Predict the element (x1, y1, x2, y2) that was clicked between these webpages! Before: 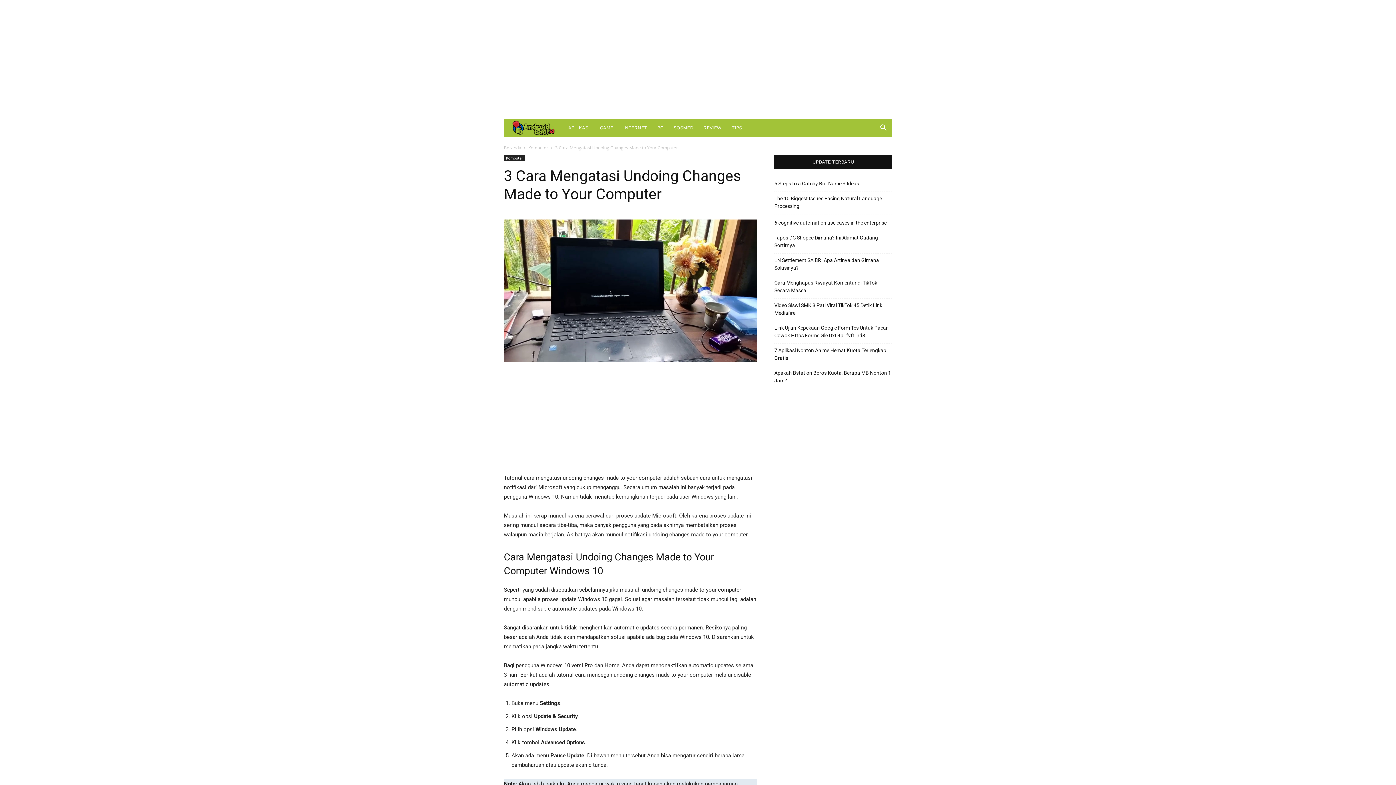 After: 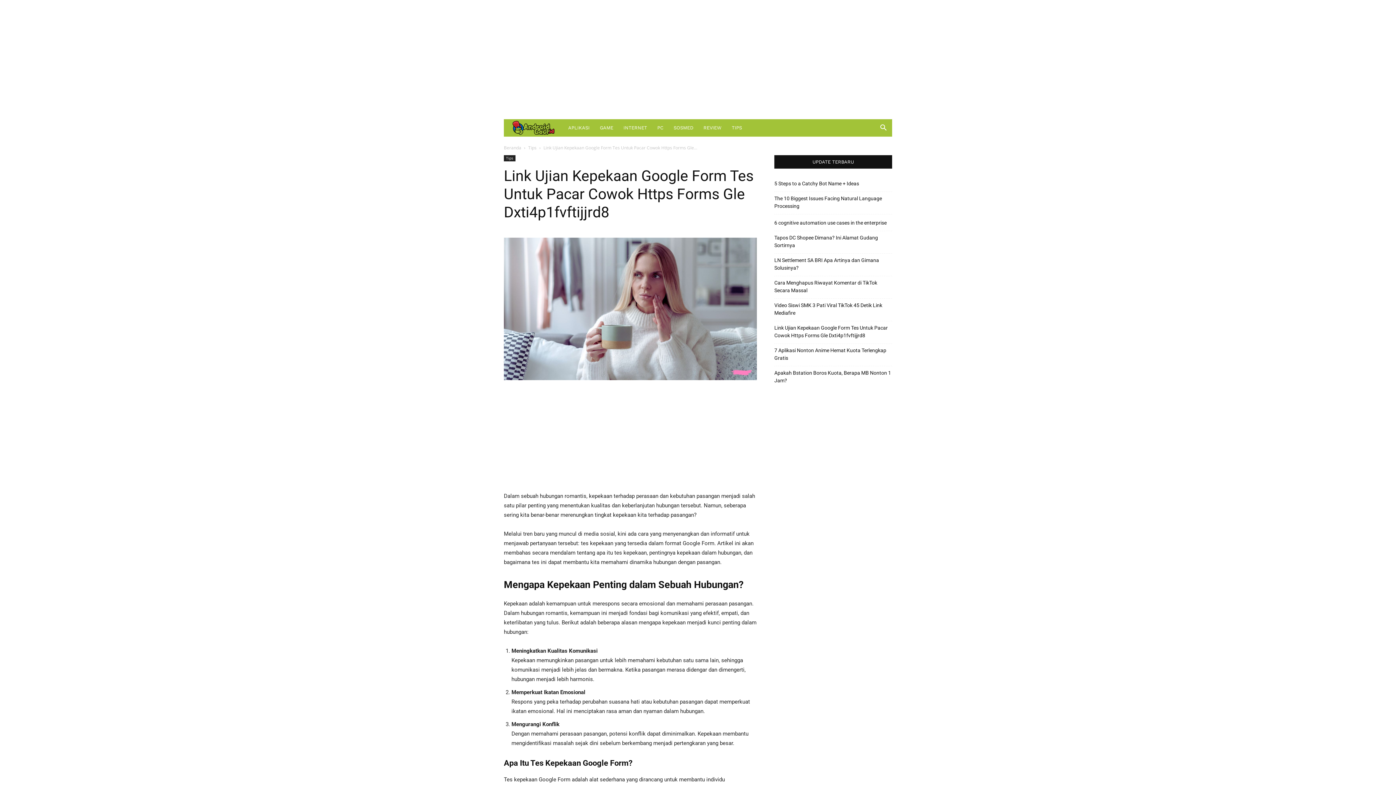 Action: label: Link Ujian Kepekaan Google Form Tes Untuk Pacar Cowok Https Forms Gle Dxti4p1fvftijjrd8 bbox: (774, 324, 892, 339)